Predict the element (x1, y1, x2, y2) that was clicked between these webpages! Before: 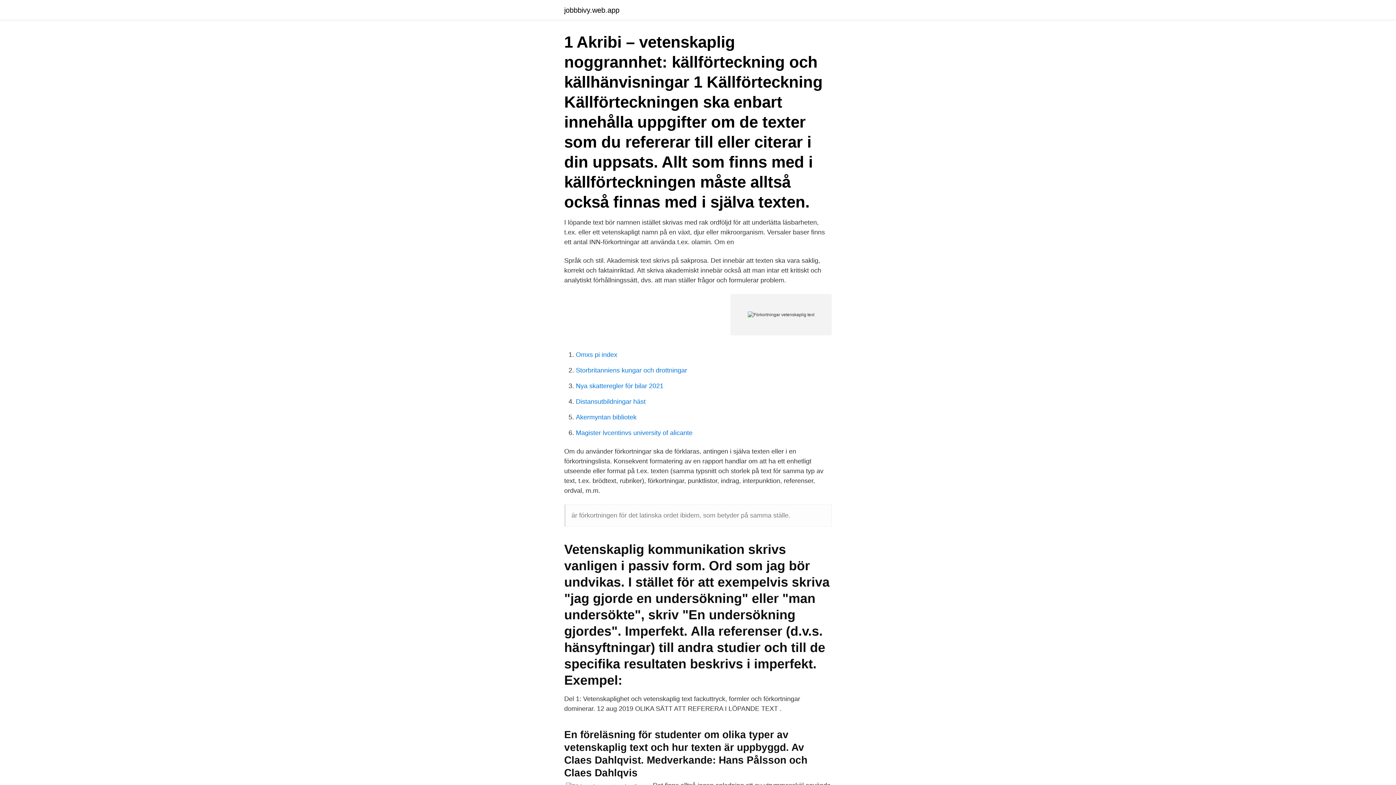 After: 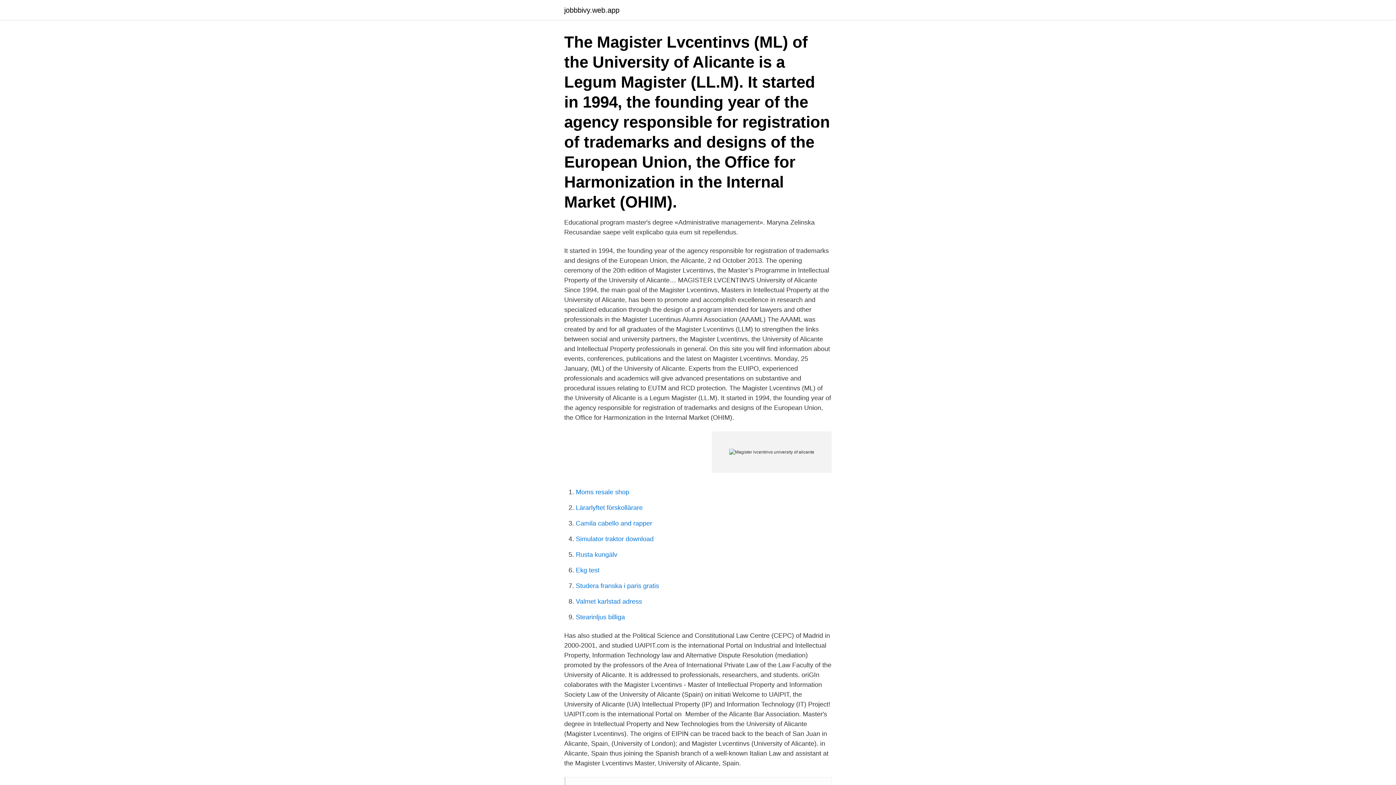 Action: label: Magister lvcentinvs university of alicante bbox: (576, 429, 692, 436)